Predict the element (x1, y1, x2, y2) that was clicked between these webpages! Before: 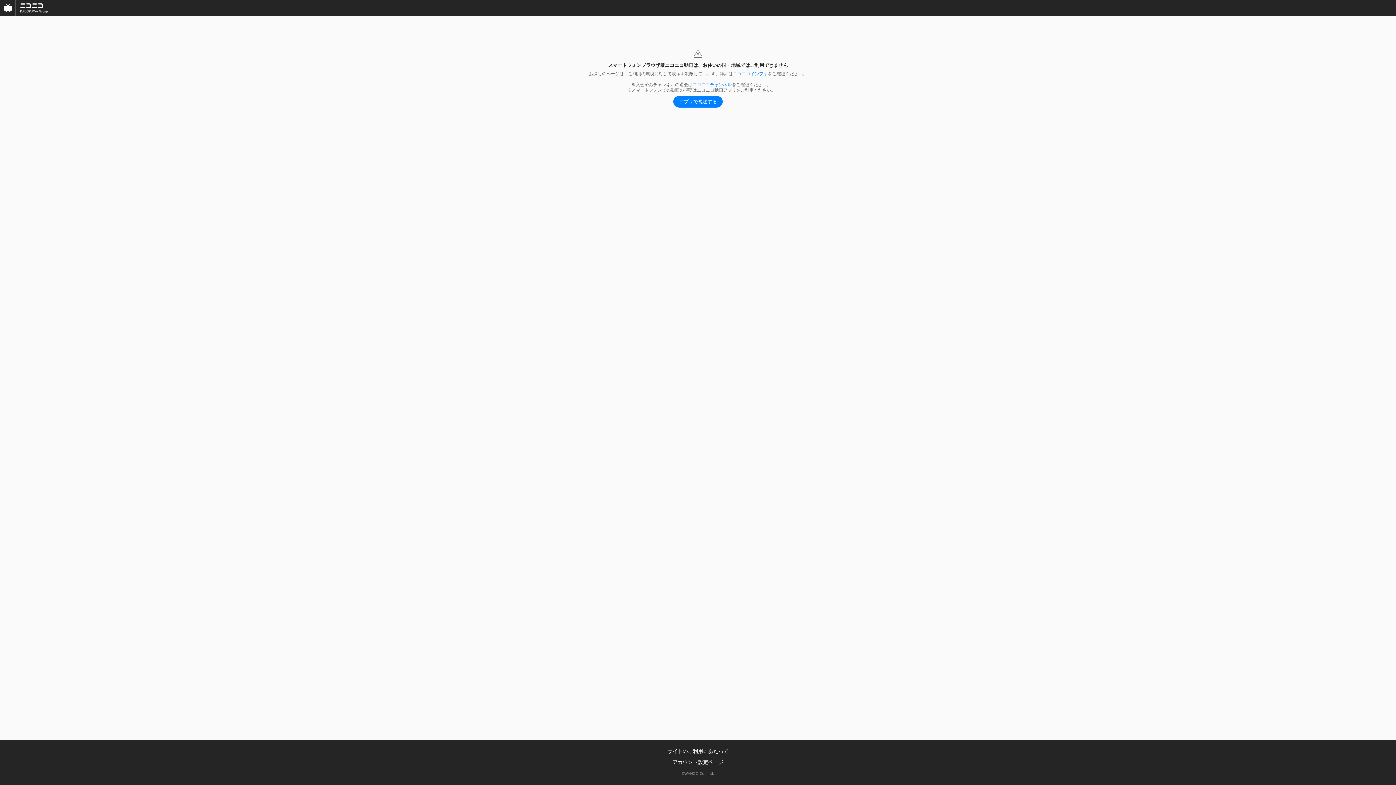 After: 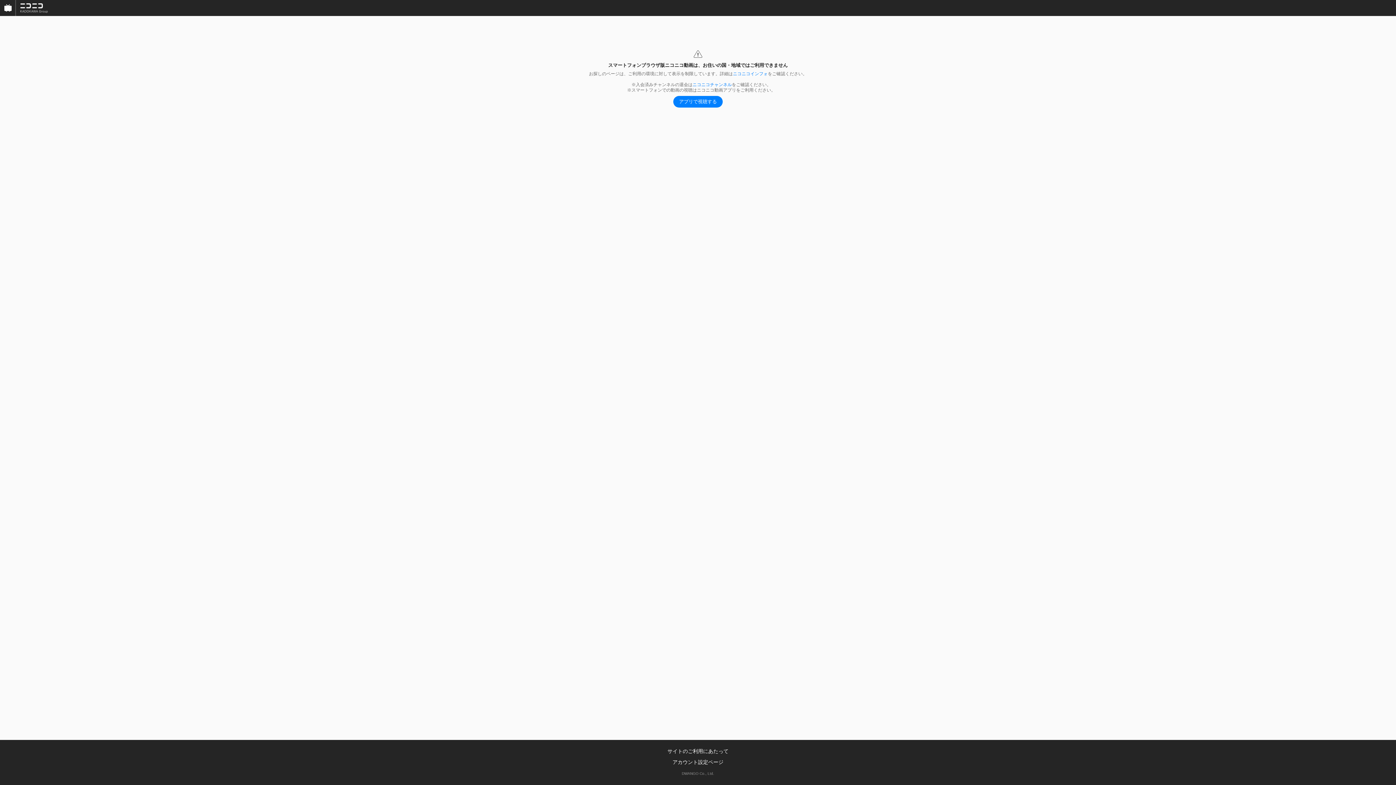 Action: bbox: (16, 0, 52, 16)